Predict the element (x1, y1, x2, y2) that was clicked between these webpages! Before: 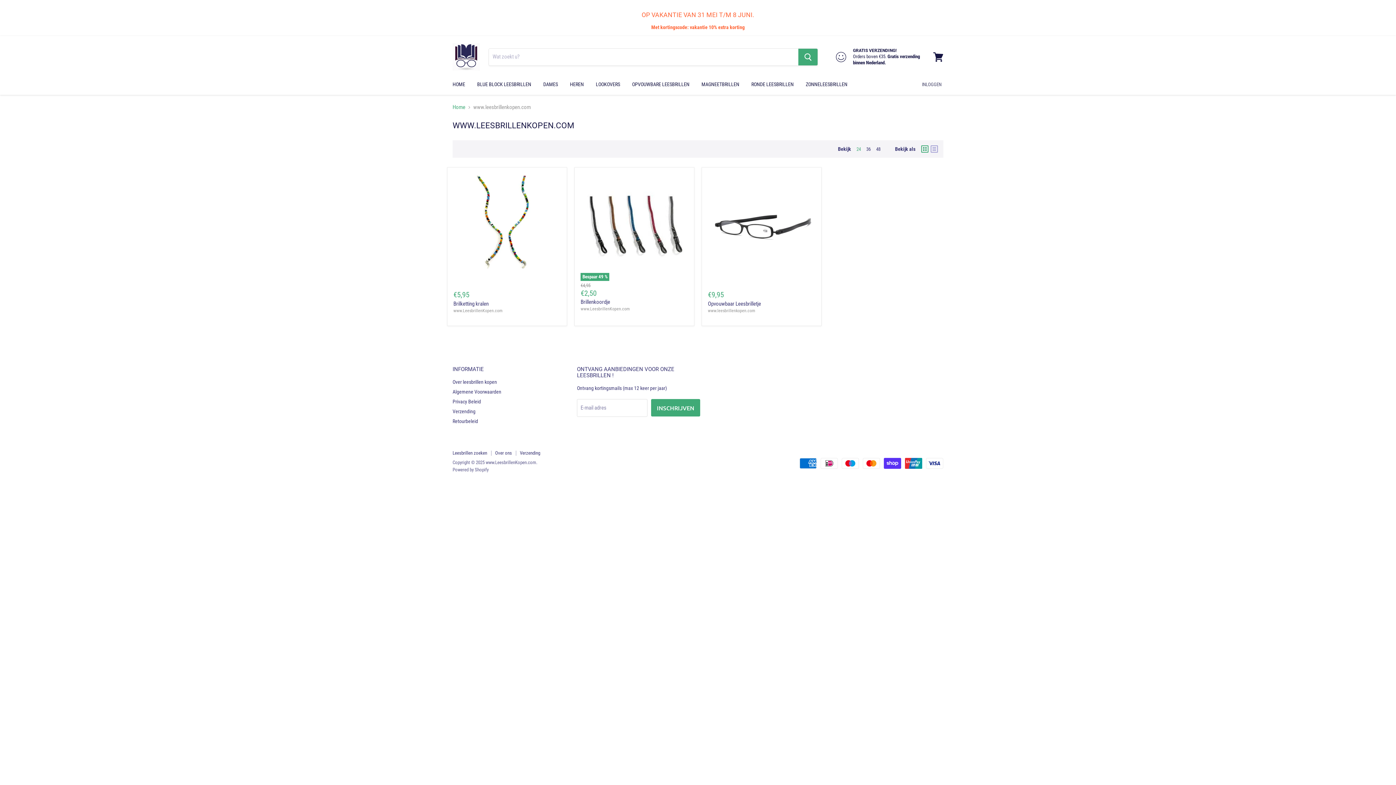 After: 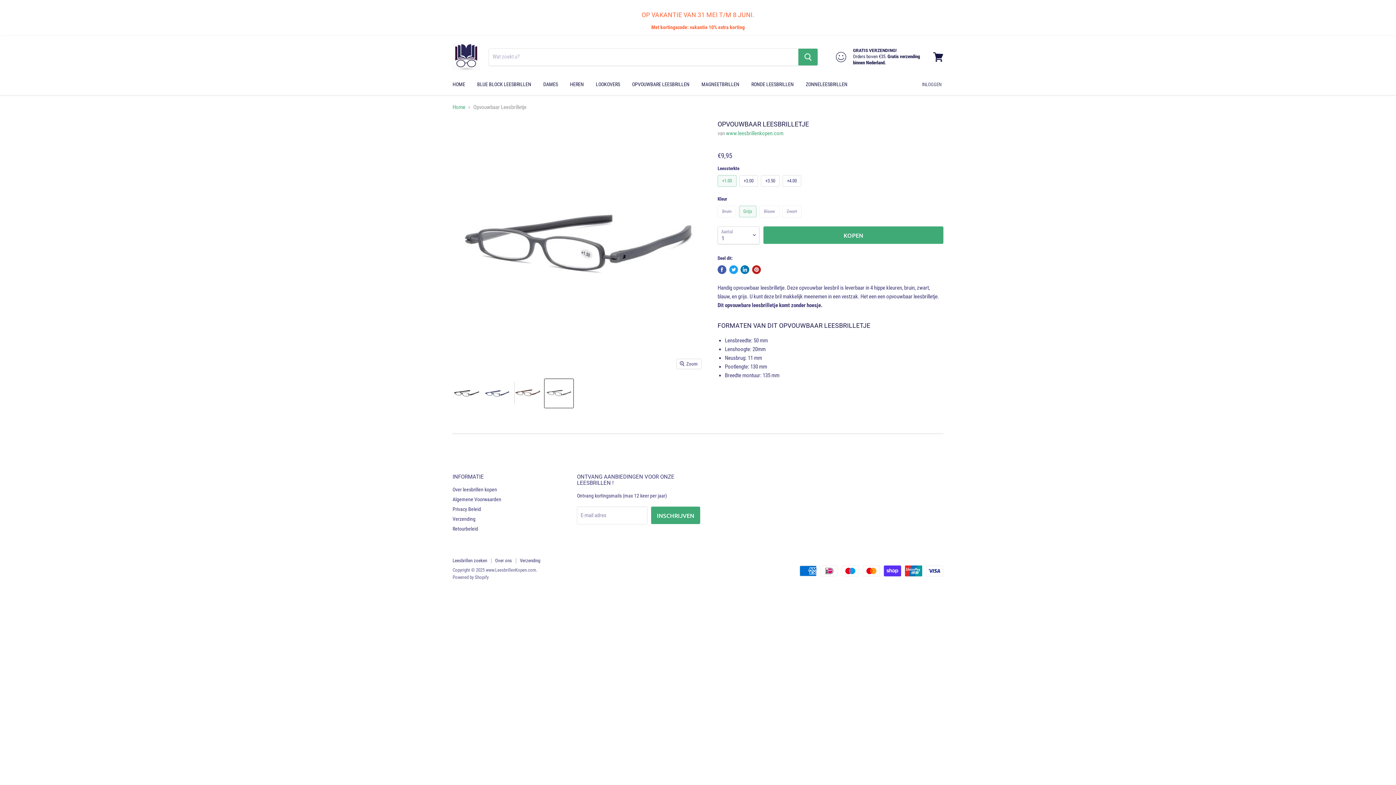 Action: bbox: (708, 173, 815, 281)